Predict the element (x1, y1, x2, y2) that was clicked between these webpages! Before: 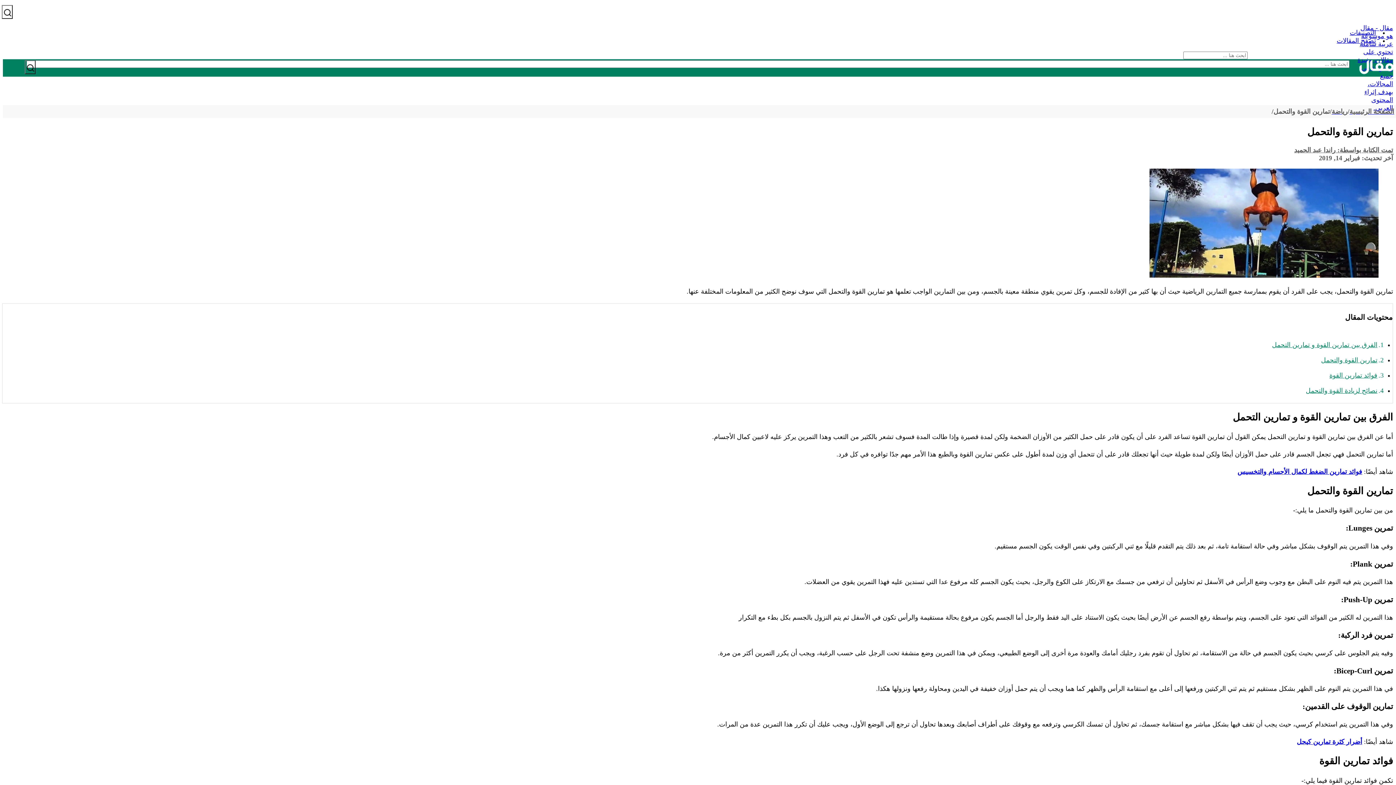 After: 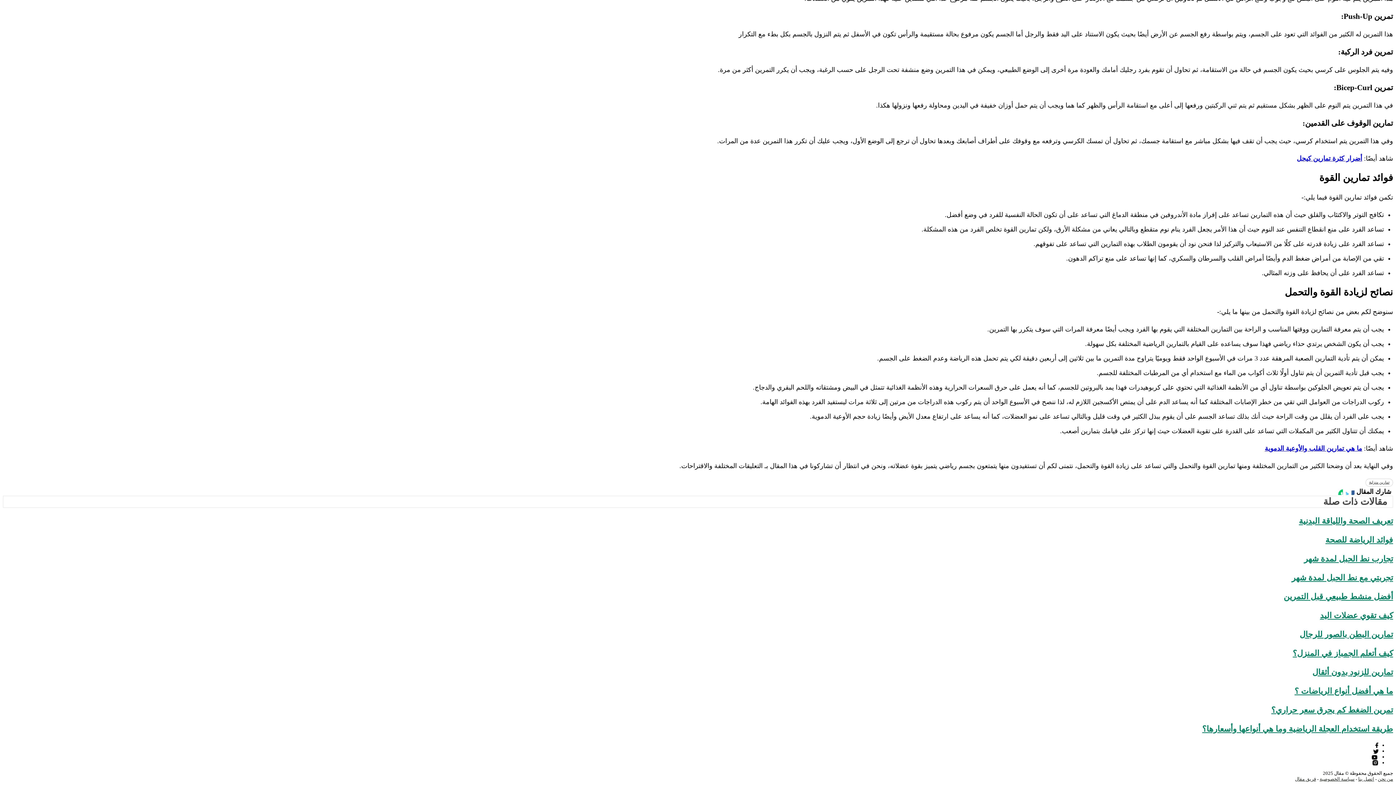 Action: label: فوائد تمارين القوة bbox: (1329, 371, 1377, 379)